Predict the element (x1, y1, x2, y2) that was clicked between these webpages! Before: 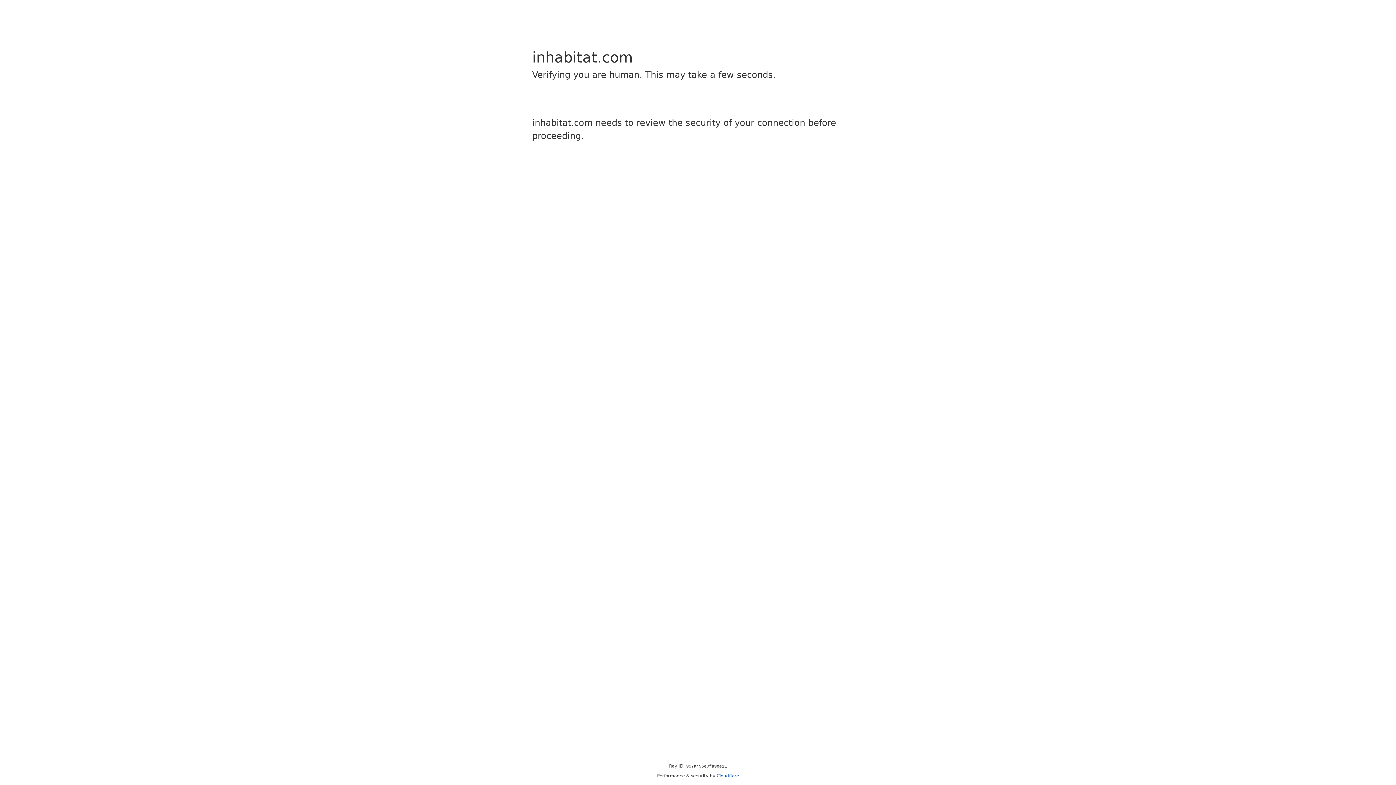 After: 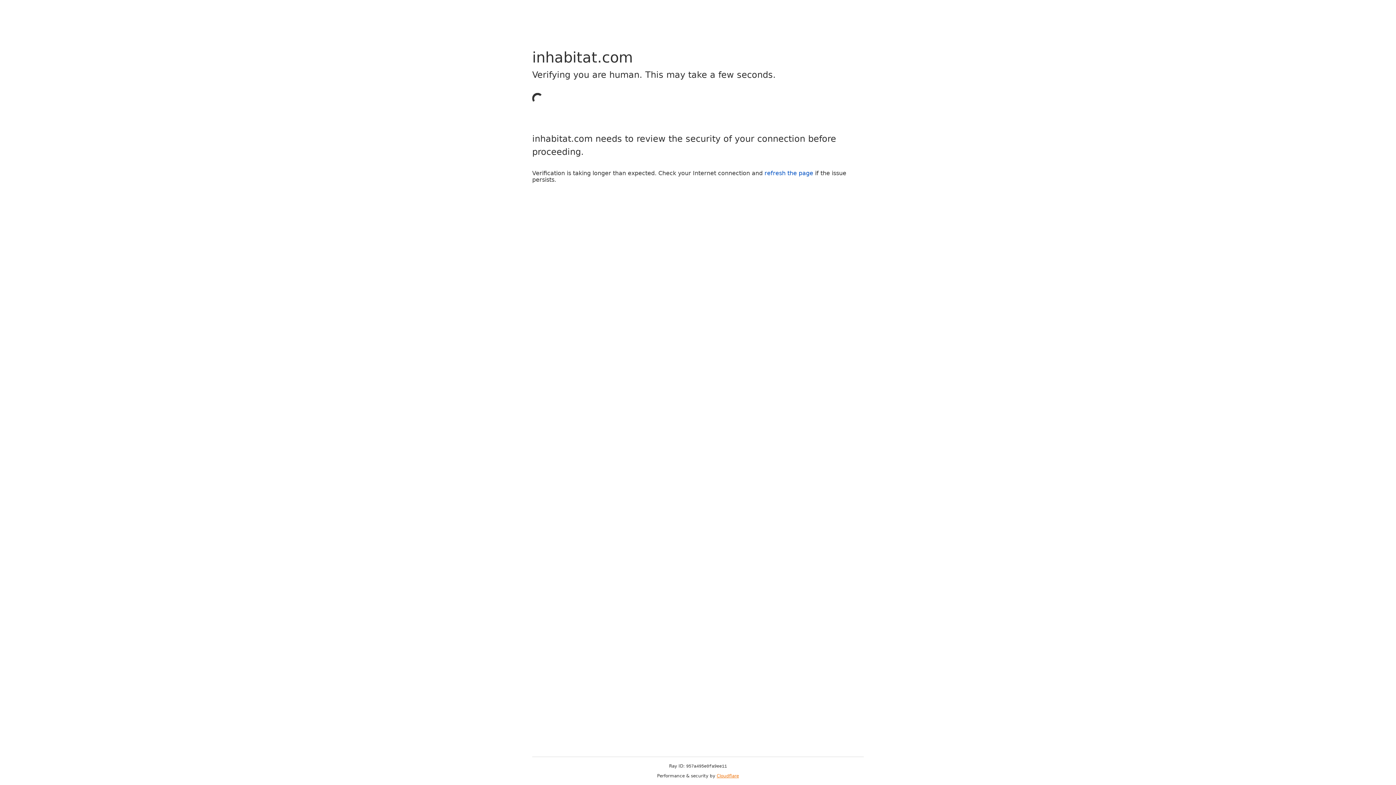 Action: bbox: (716, 773, 739, 778) label: Cloudflare